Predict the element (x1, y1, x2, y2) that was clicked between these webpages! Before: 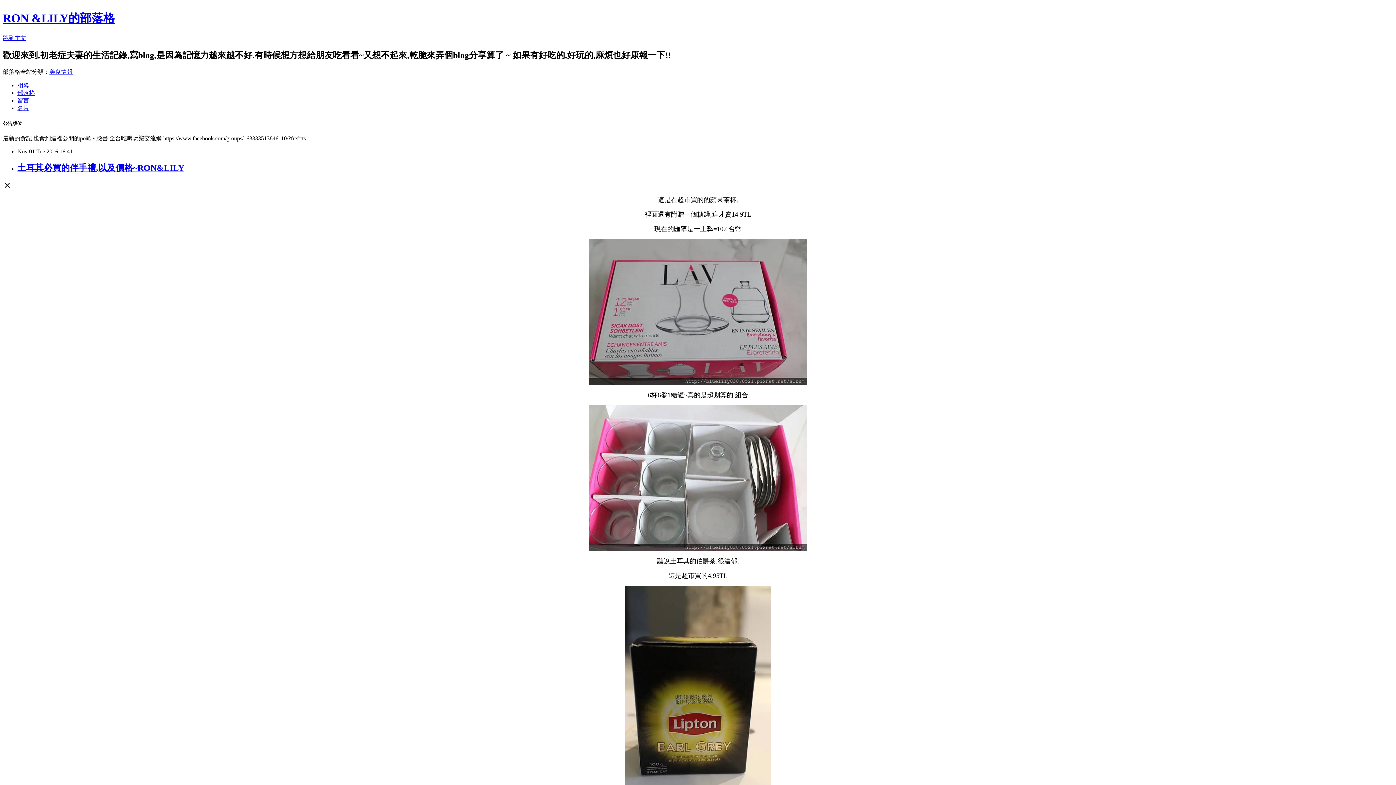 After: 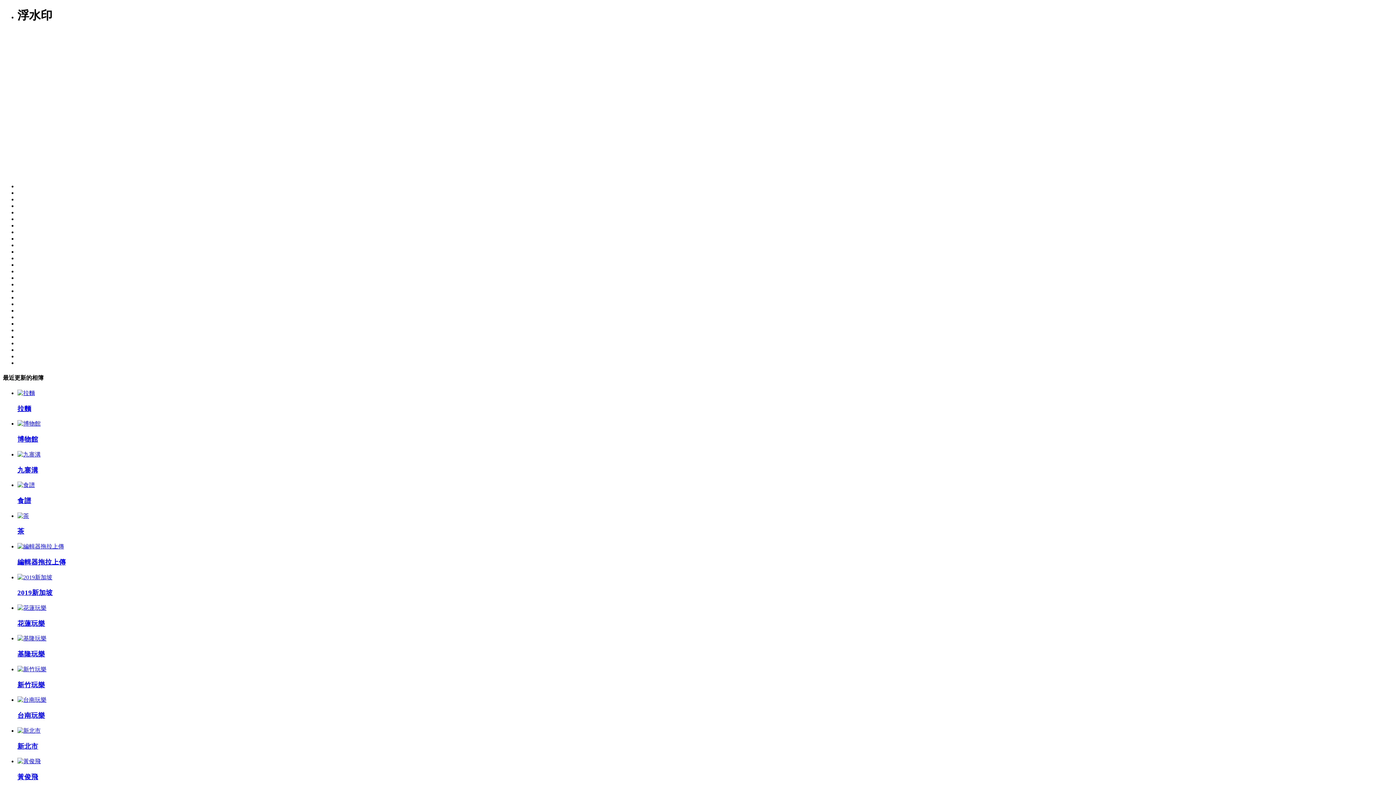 Action: bbox: (17, 82, 29, 88) label: 相簿